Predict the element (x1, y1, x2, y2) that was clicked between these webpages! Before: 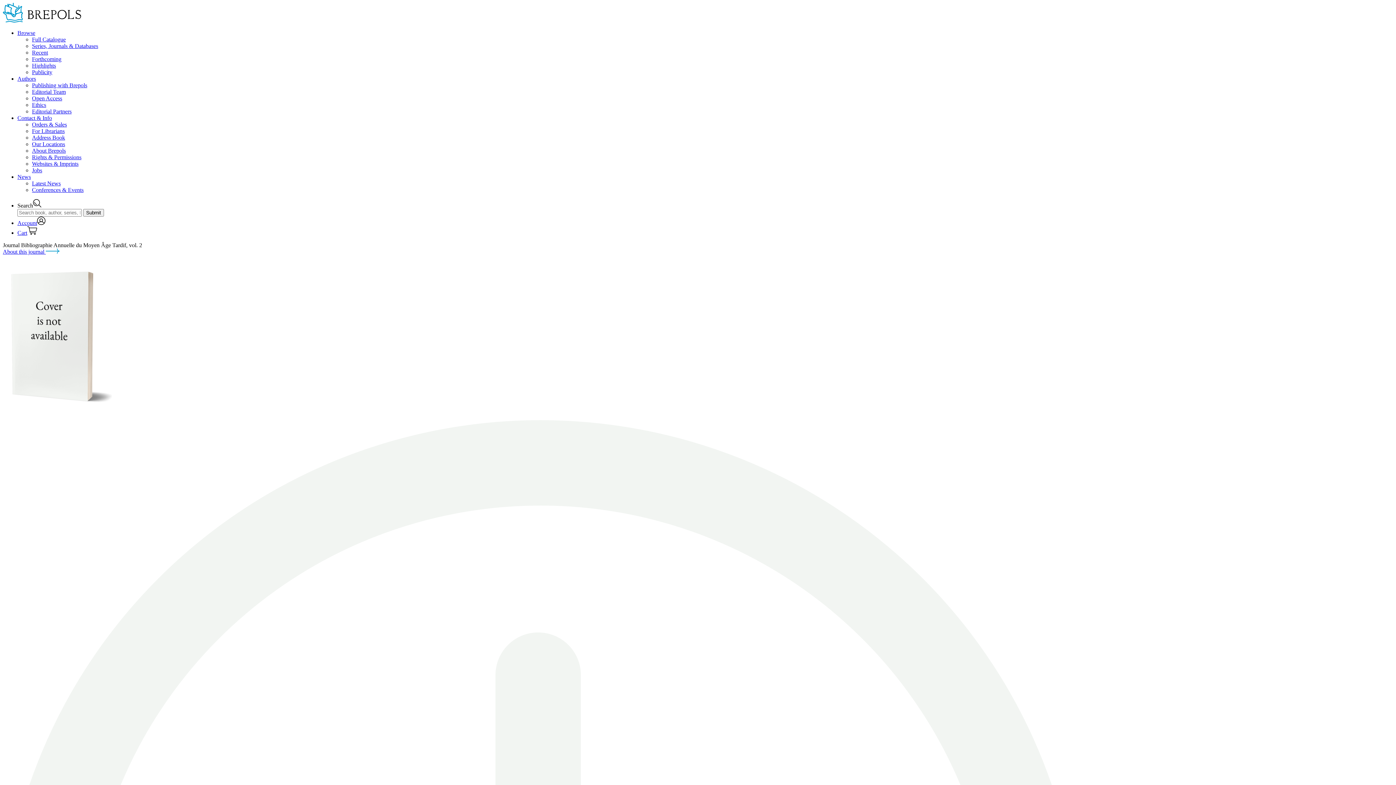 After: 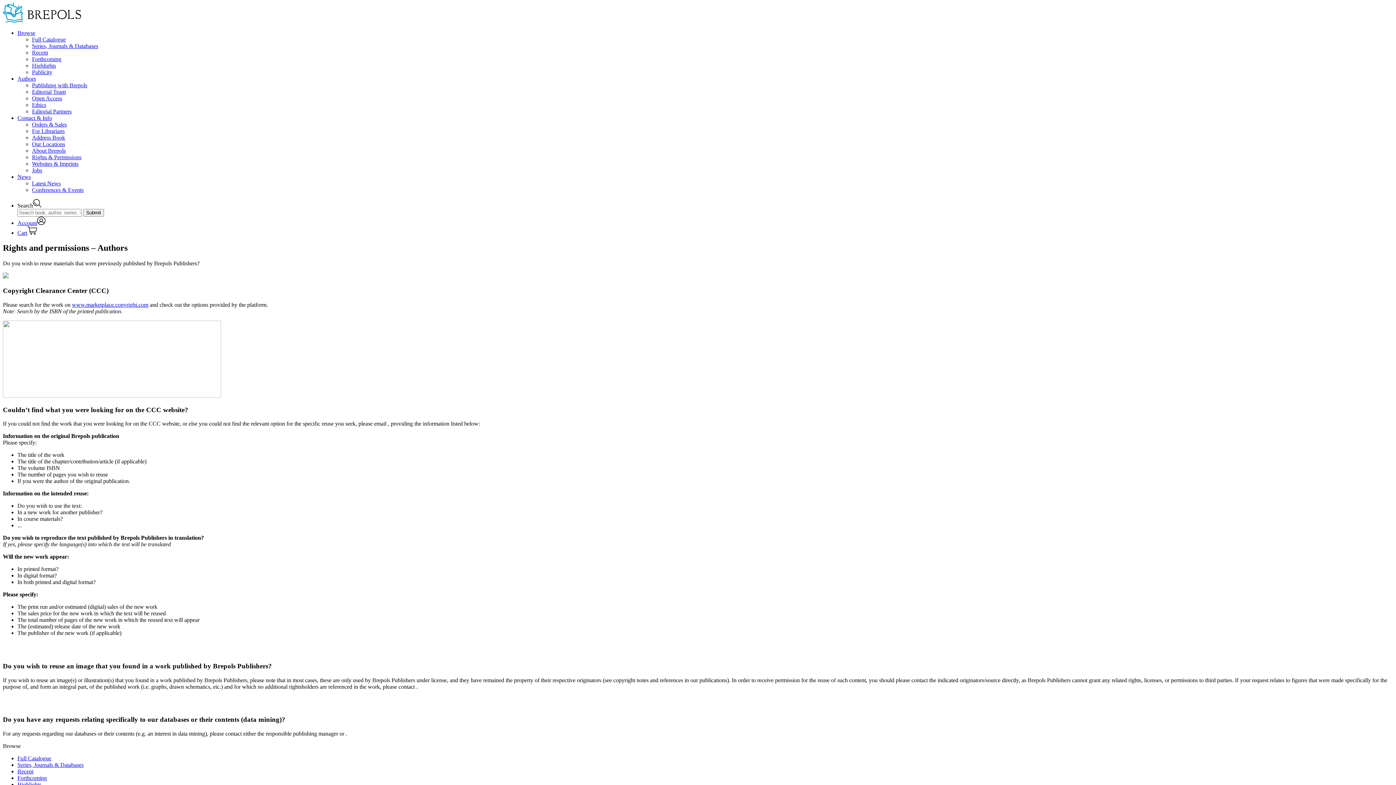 Action: label: Rights & Permissions bbox: (32, 154, 81, 160)